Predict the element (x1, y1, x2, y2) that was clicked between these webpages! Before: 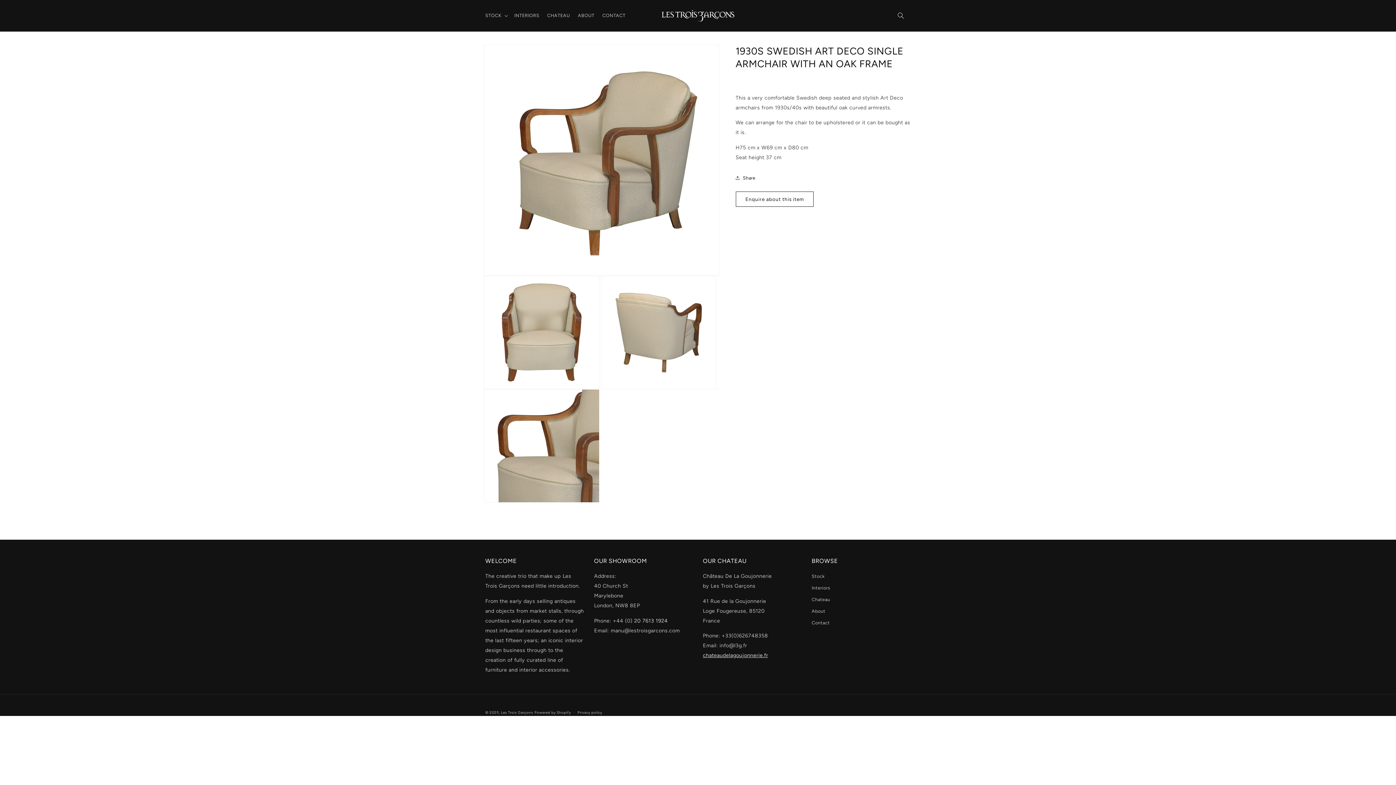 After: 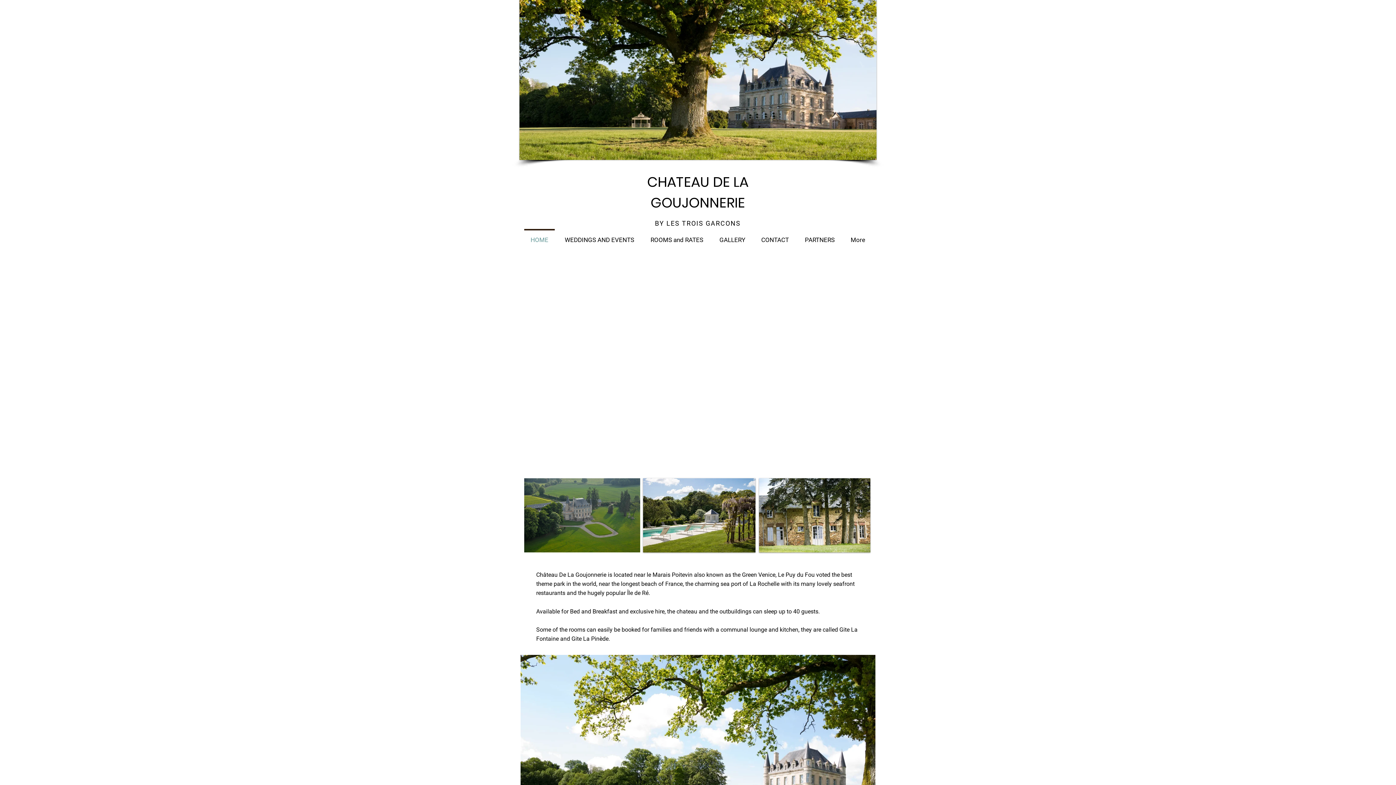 Action: label: chateaudelagoujonnerie.fr bbox: (703, 652, 768, 658)